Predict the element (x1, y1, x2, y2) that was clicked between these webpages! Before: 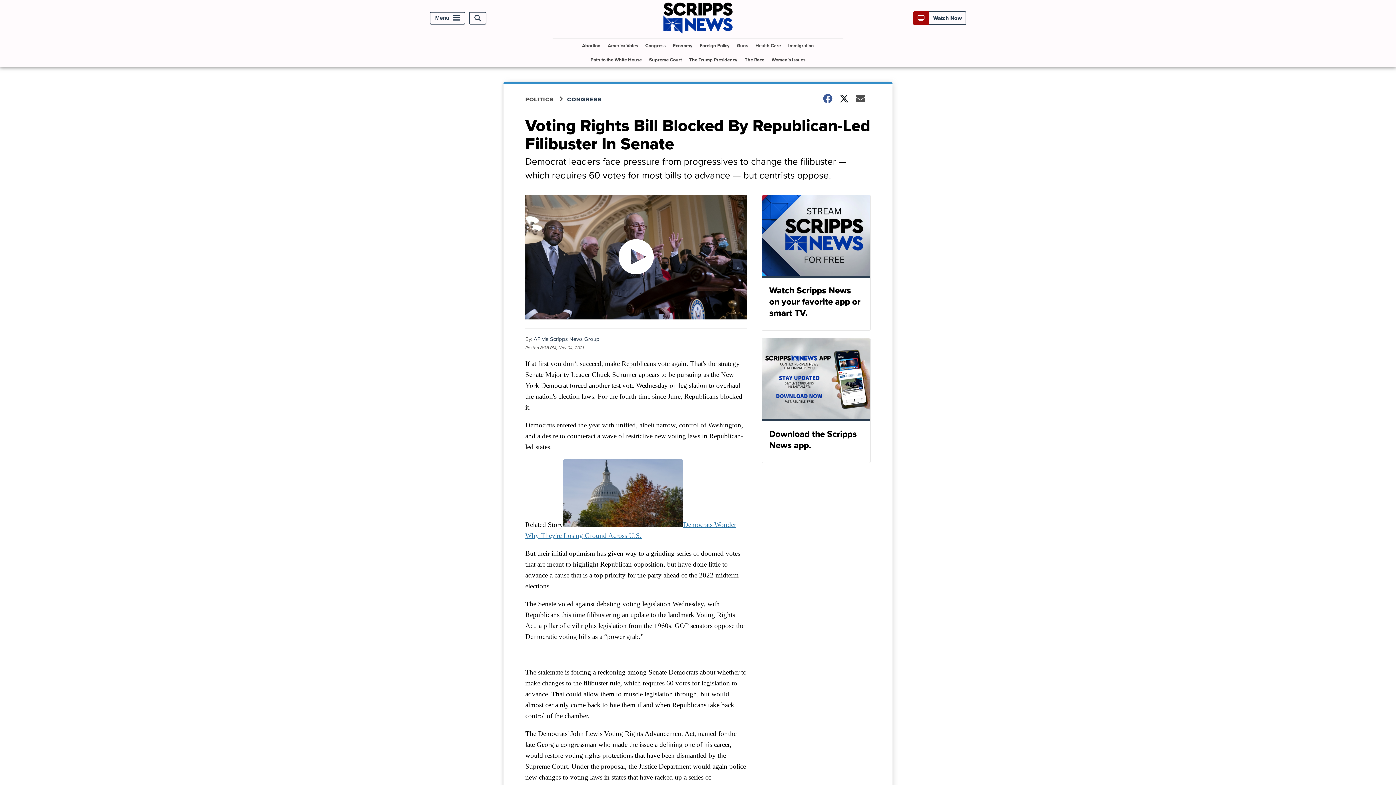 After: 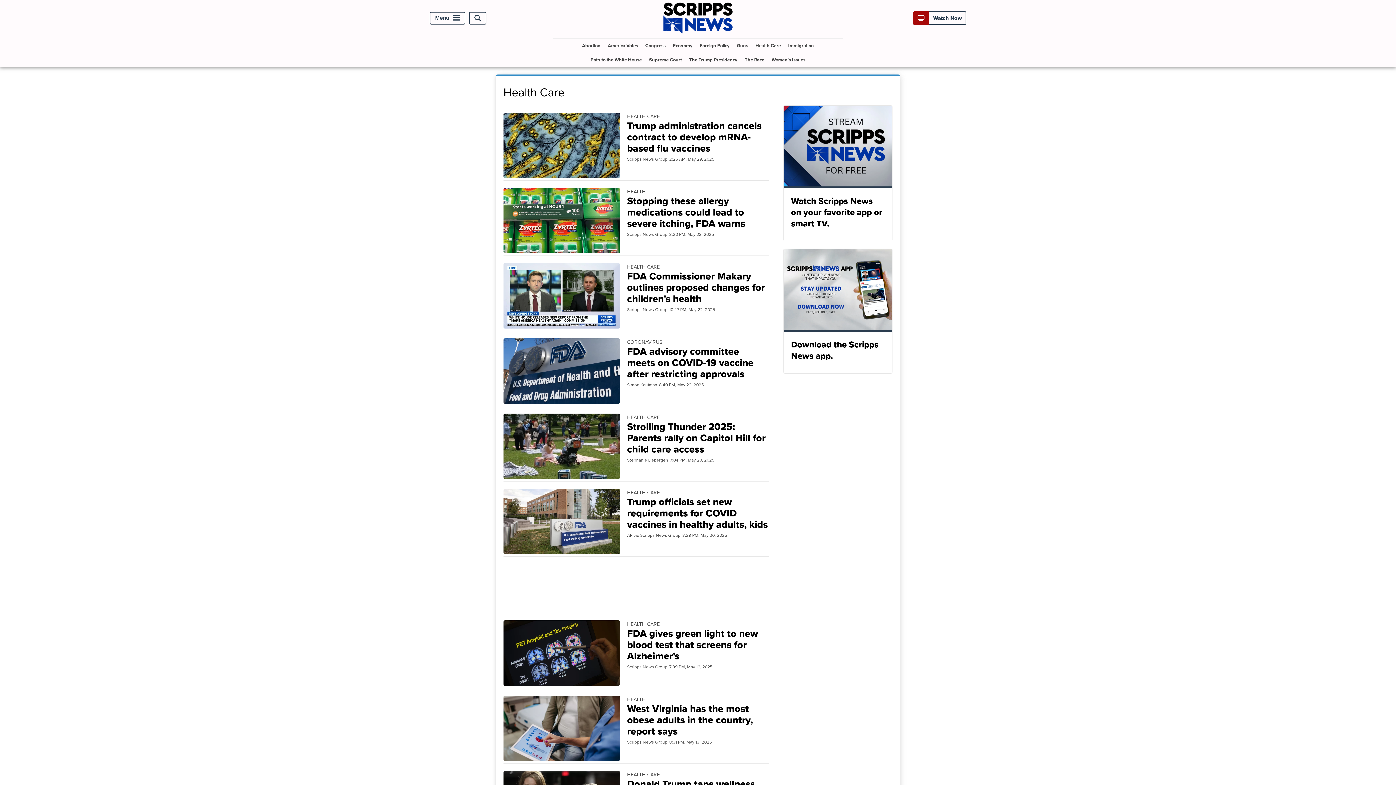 Action: bbox: (752, 38, 784, 52) label: Health Care